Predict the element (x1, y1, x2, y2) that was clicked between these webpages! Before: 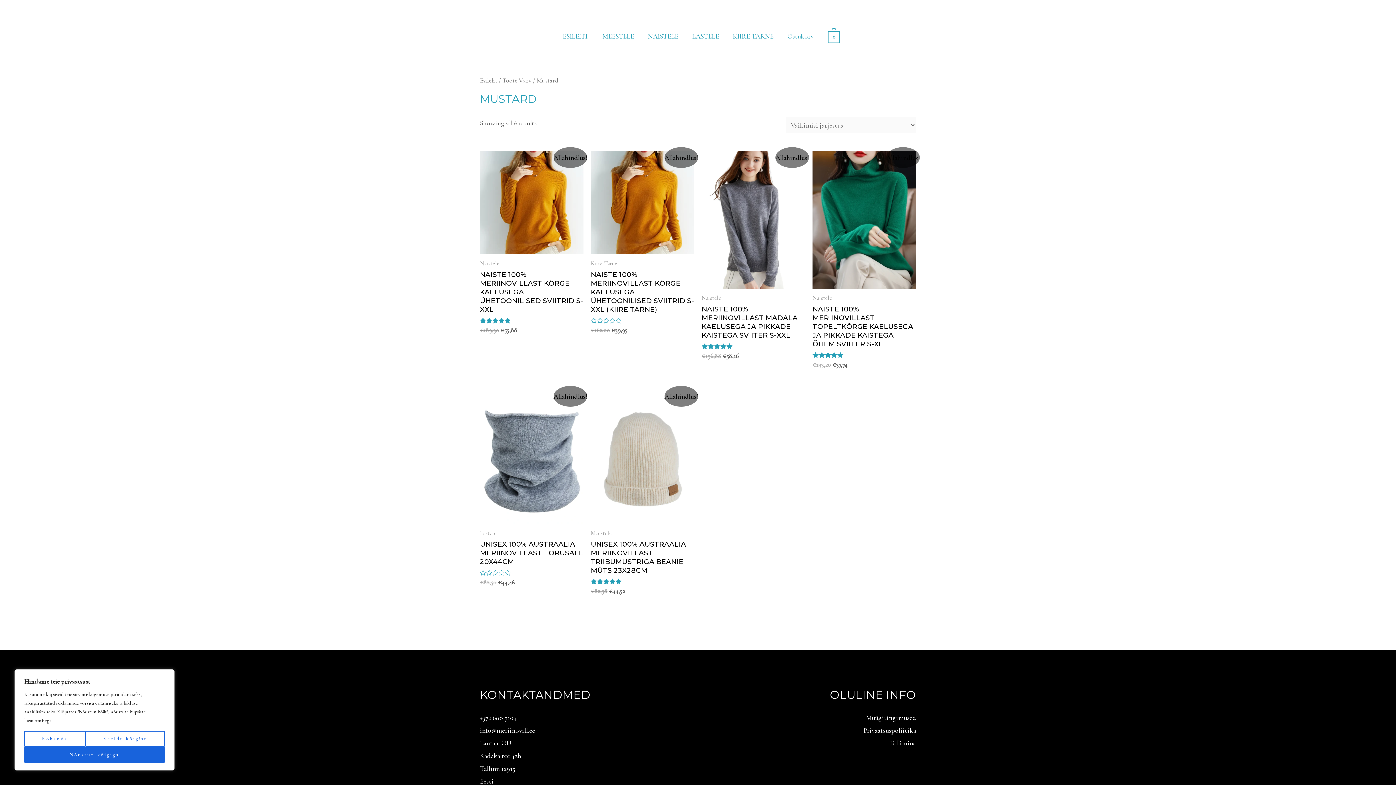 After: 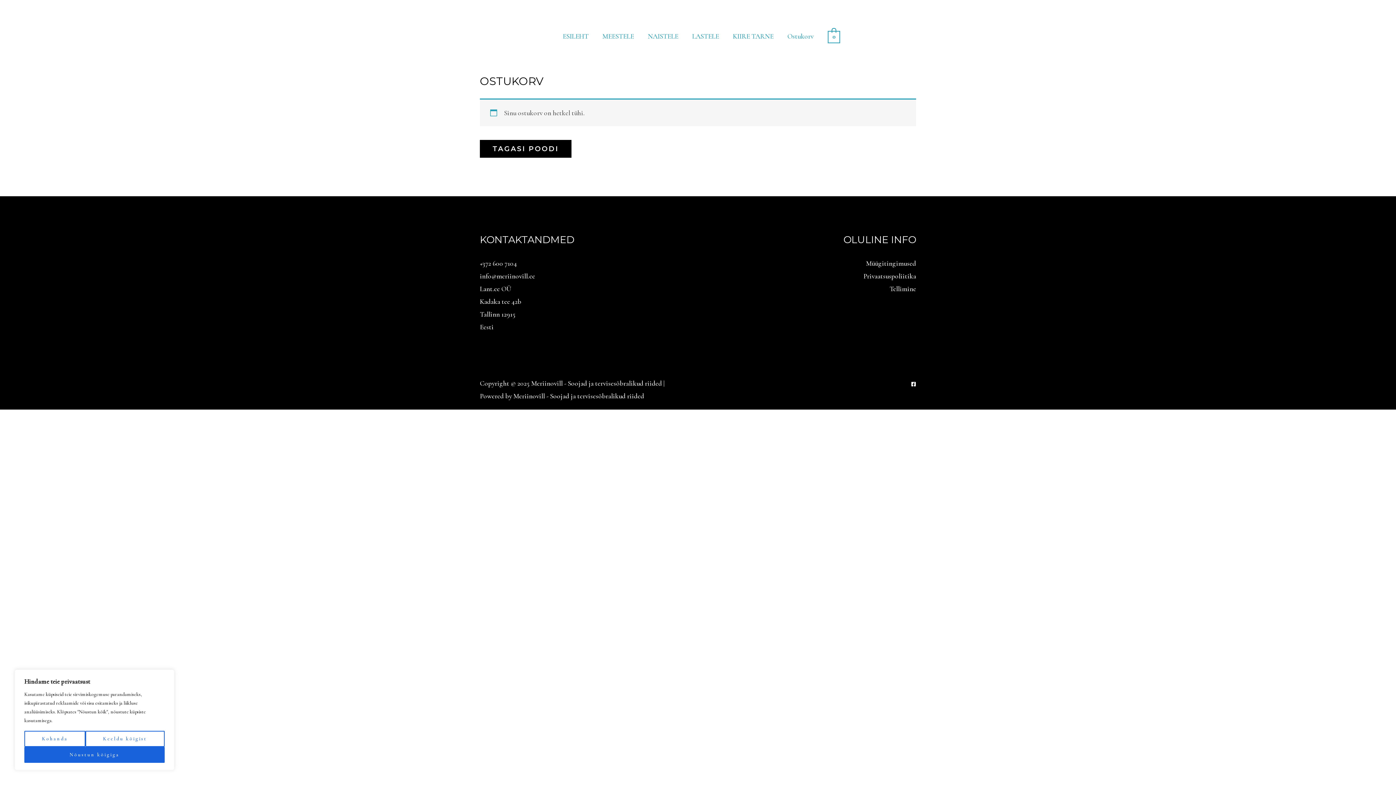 Action: bbox: (780, 25, 820, 47) label: Ostukorv